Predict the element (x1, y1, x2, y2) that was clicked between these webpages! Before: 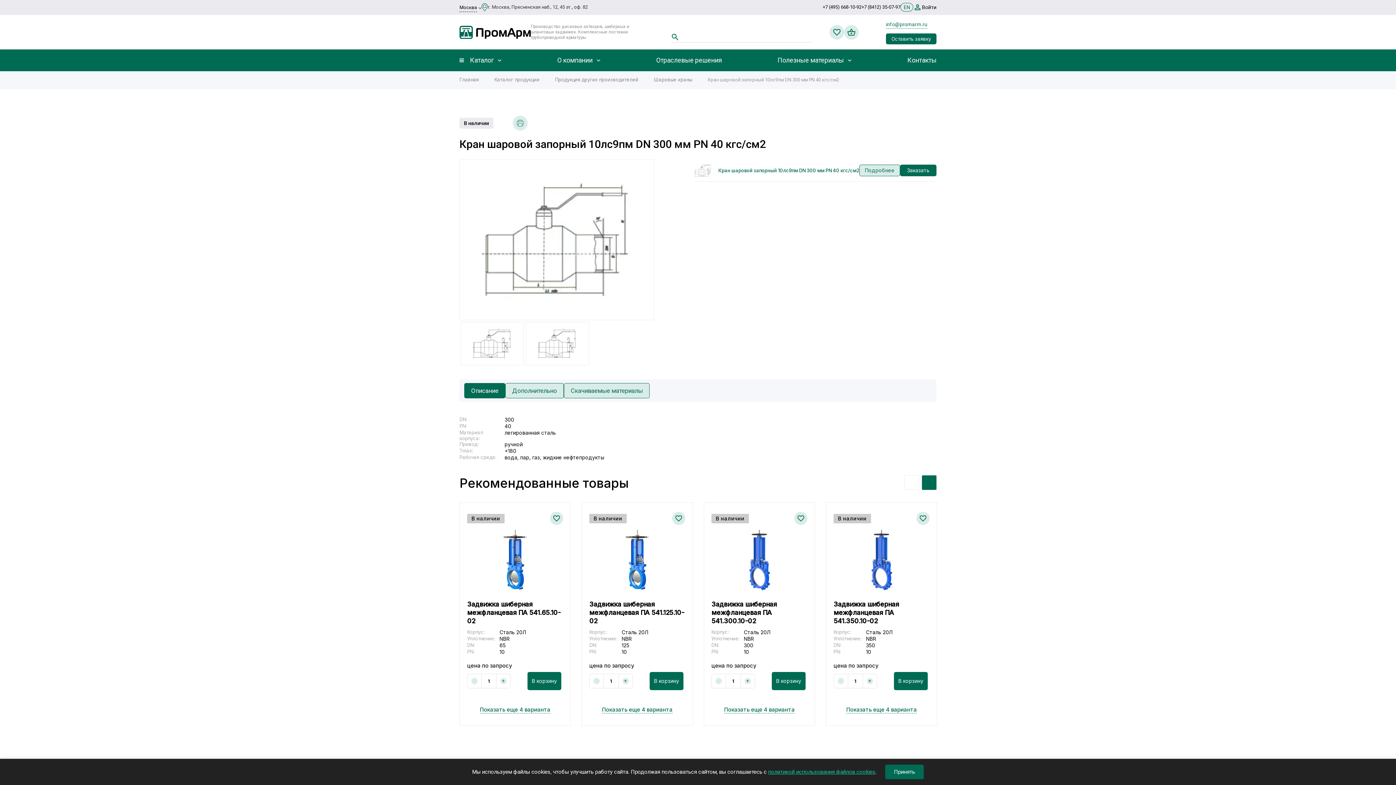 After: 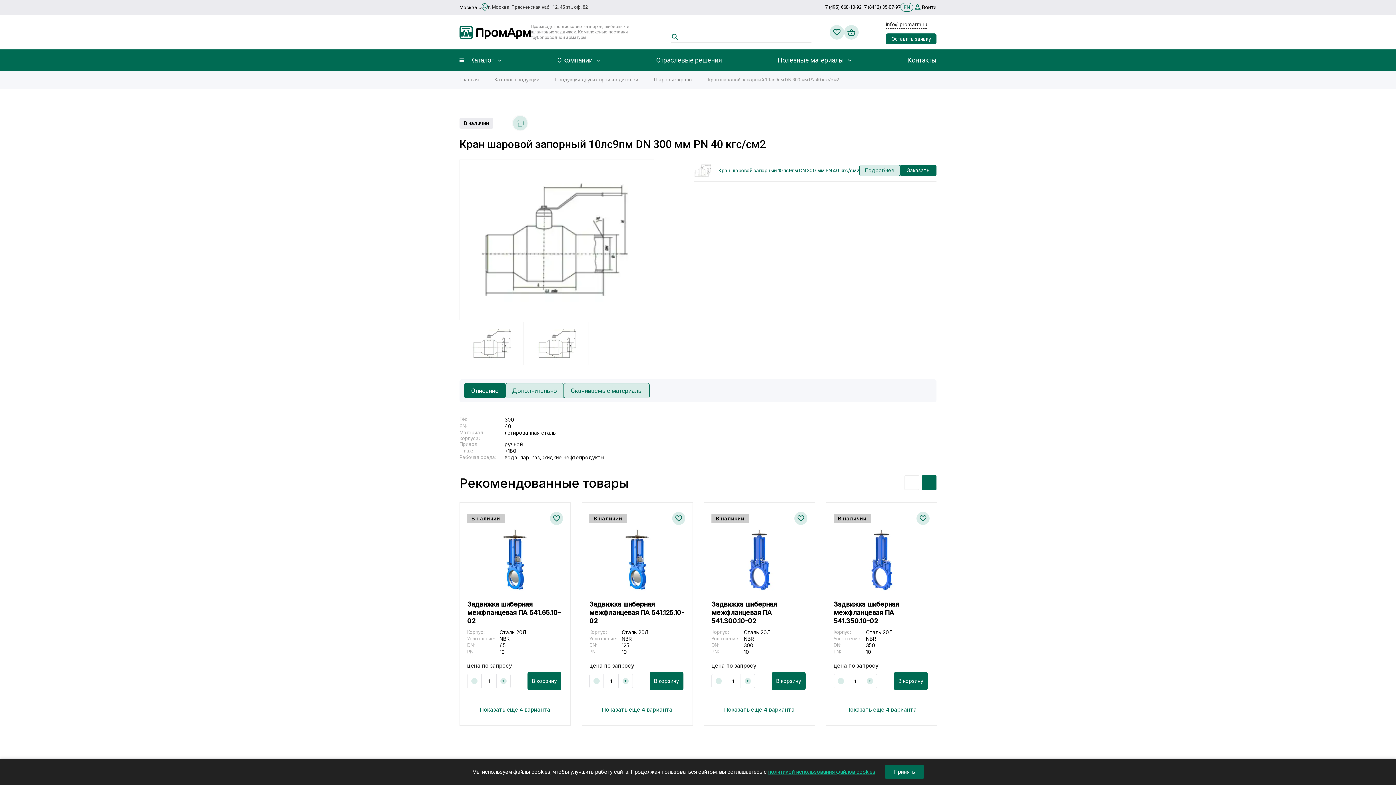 Action: label: info@promarm.ru bbox: (886, 21, 927, 28)